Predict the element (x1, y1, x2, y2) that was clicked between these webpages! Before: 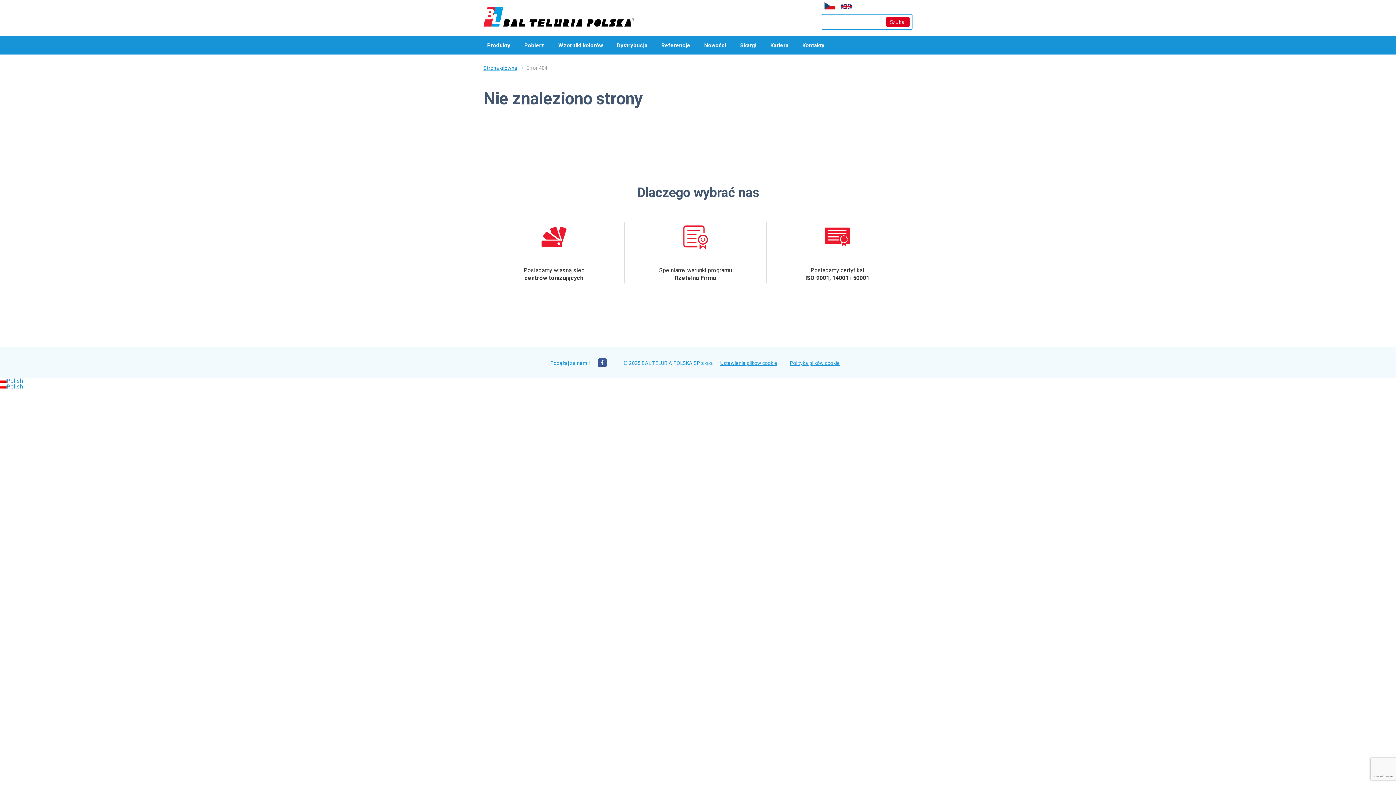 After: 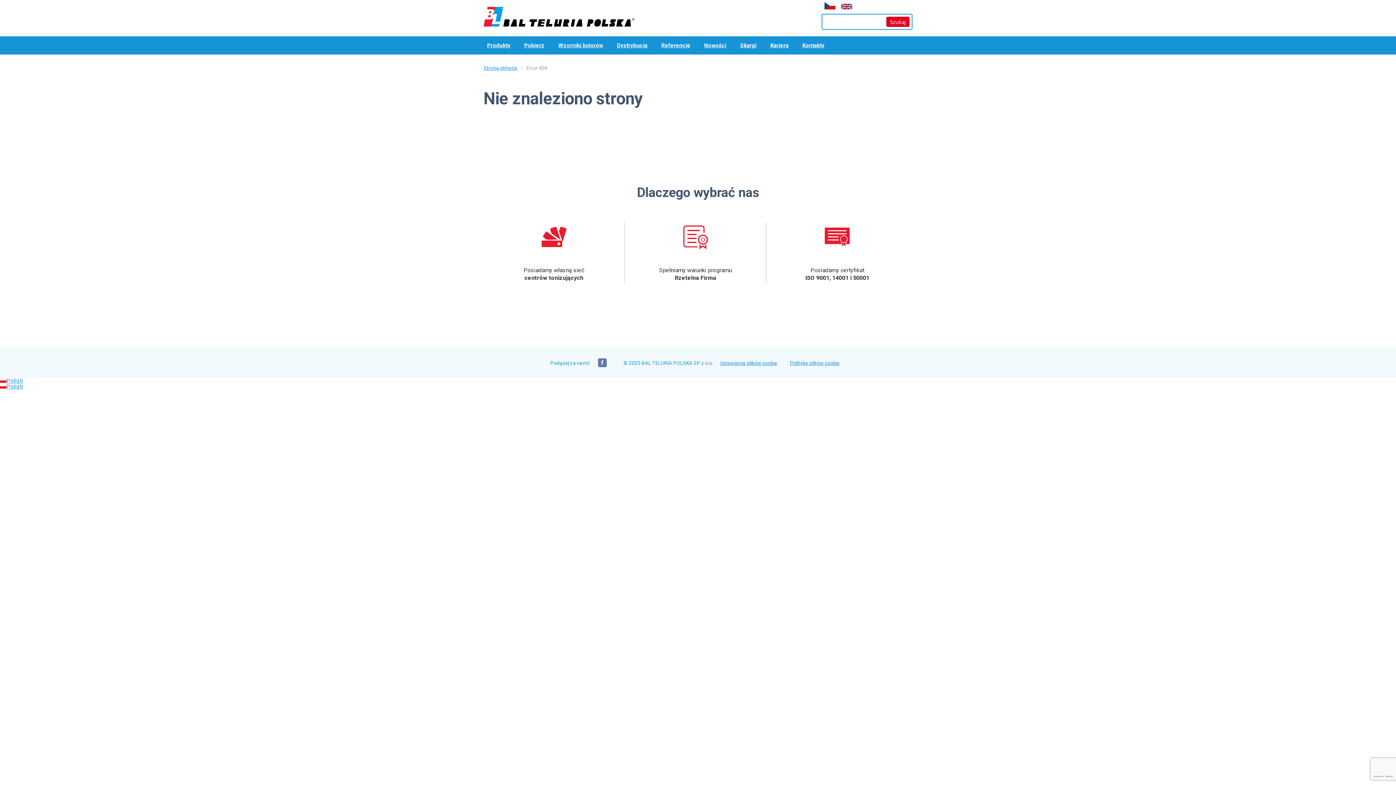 Action: bbox: (597, 359, 607, 365)